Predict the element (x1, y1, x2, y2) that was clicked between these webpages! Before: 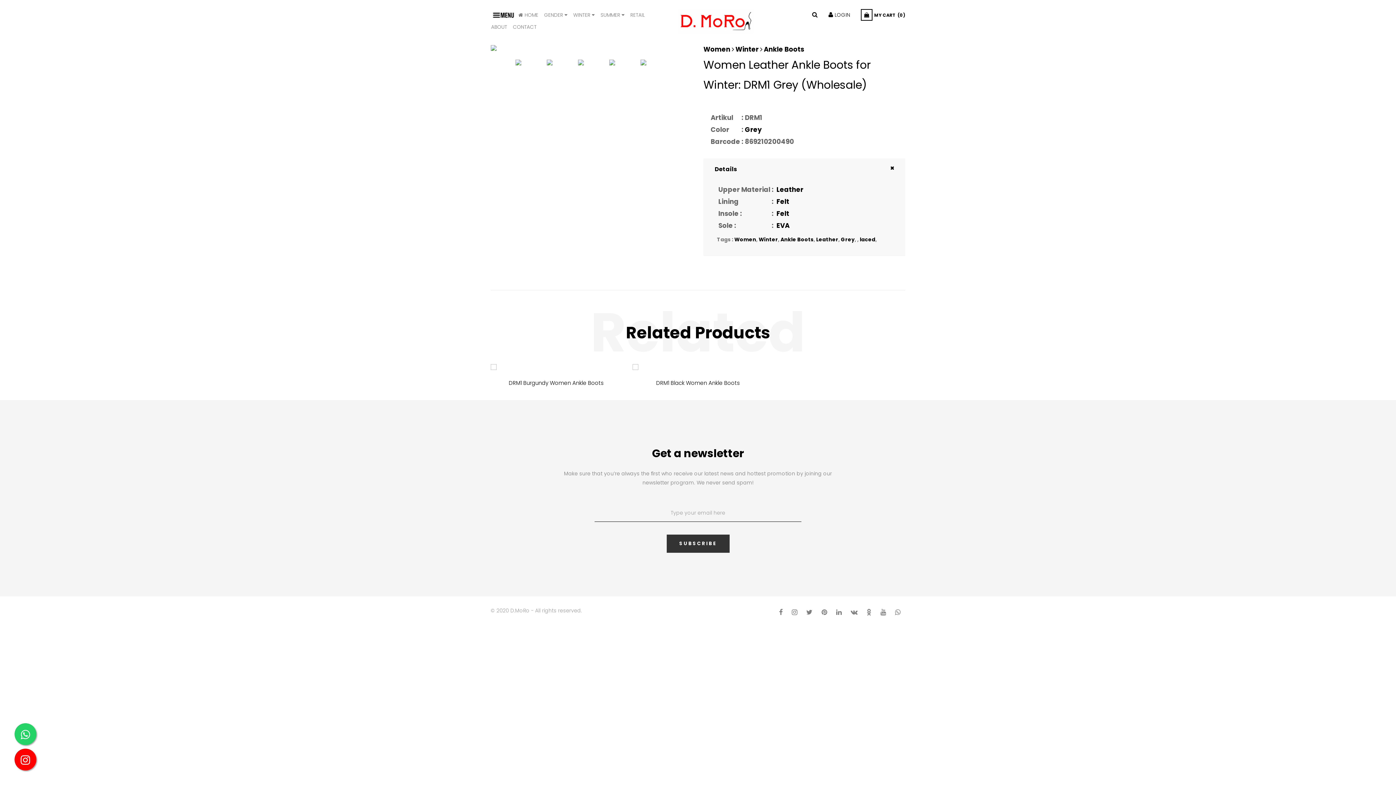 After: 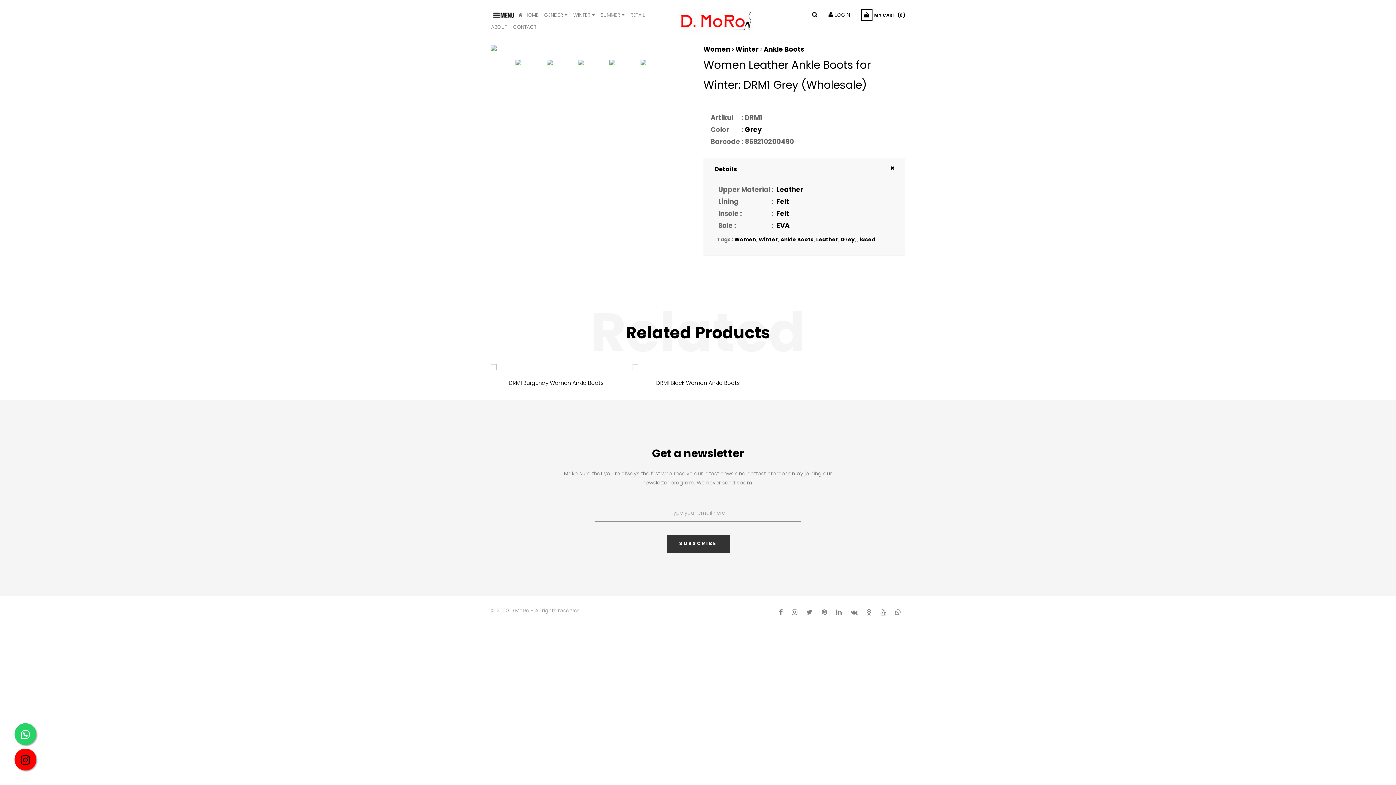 Action: bbox: (14, 749, 36, 770)